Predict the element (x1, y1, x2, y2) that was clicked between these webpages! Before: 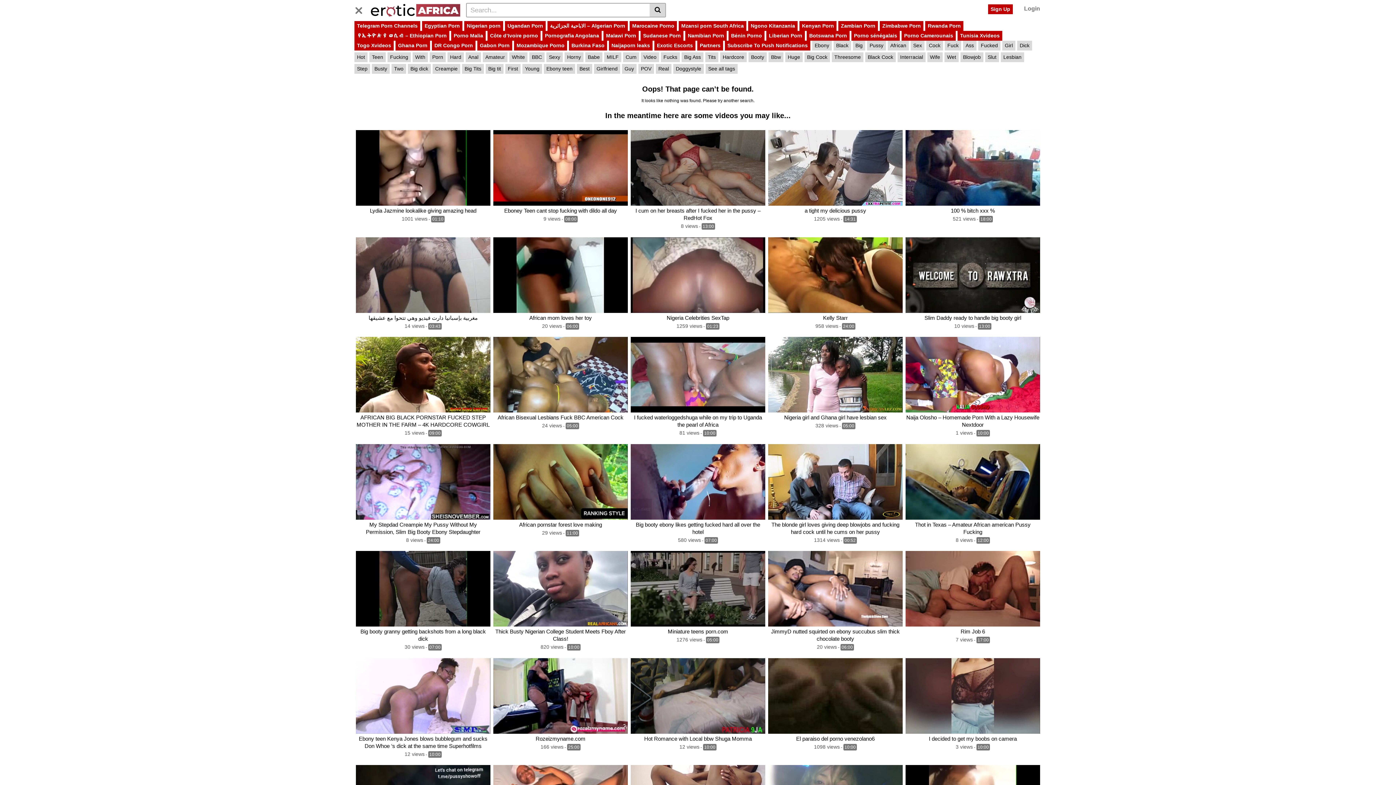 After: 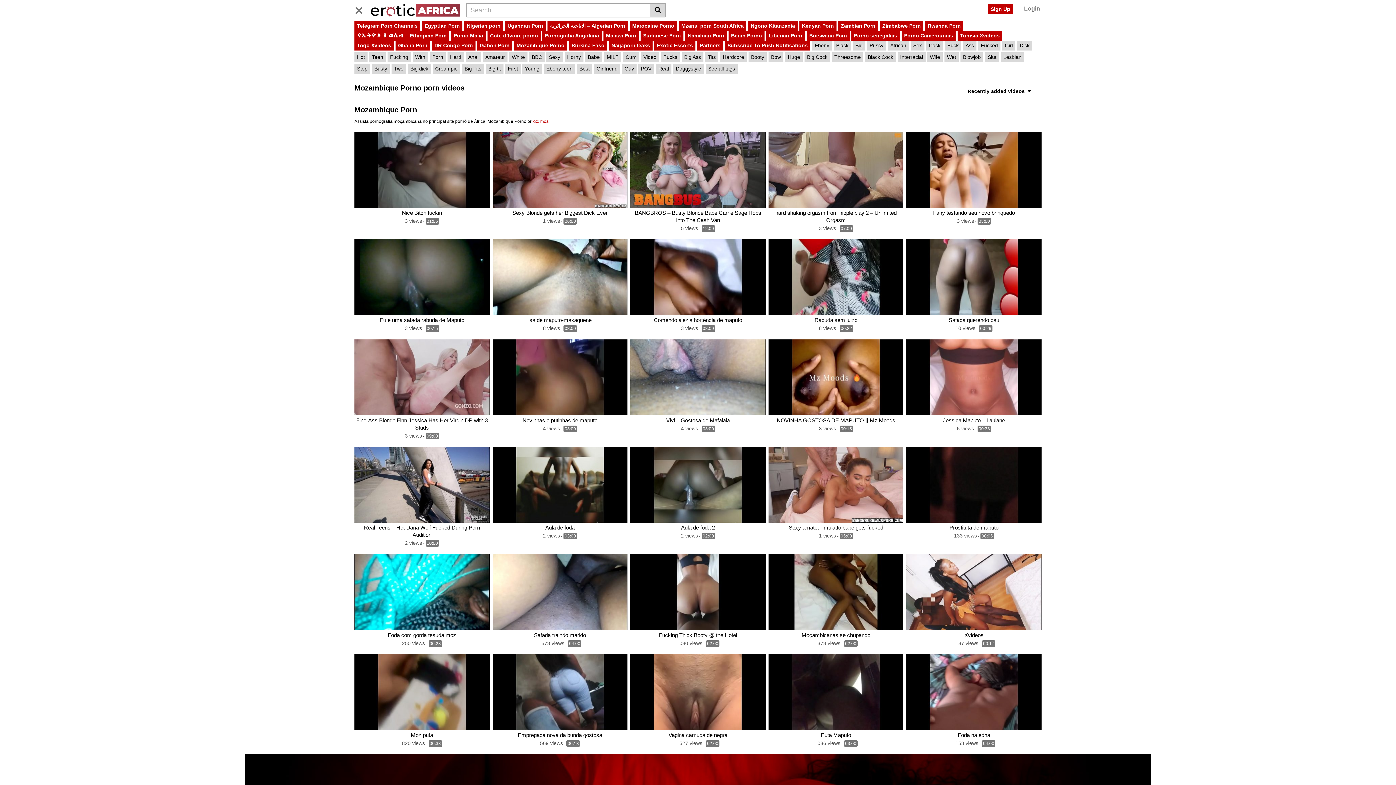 Action: bbox: (514, 40, 567, 50) label: Mozambique Porno